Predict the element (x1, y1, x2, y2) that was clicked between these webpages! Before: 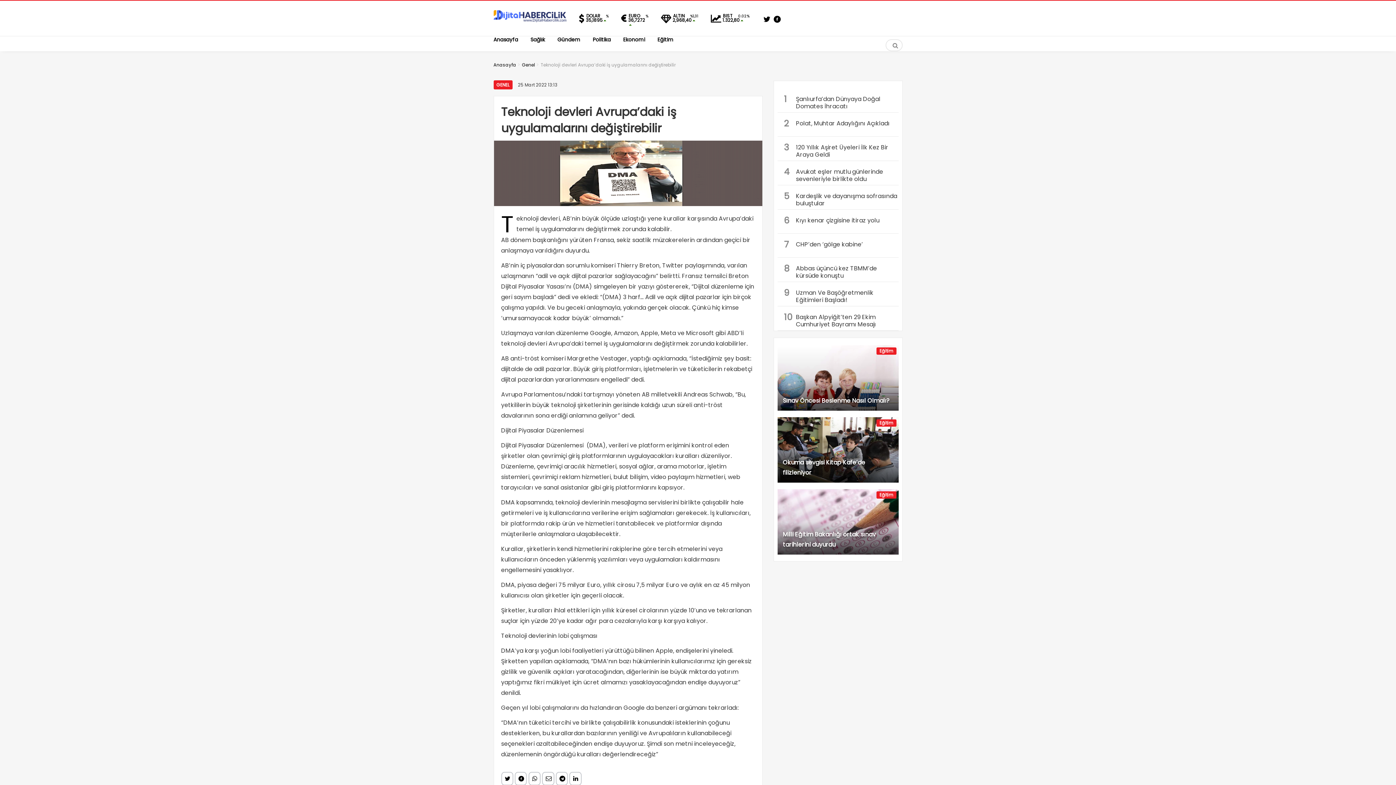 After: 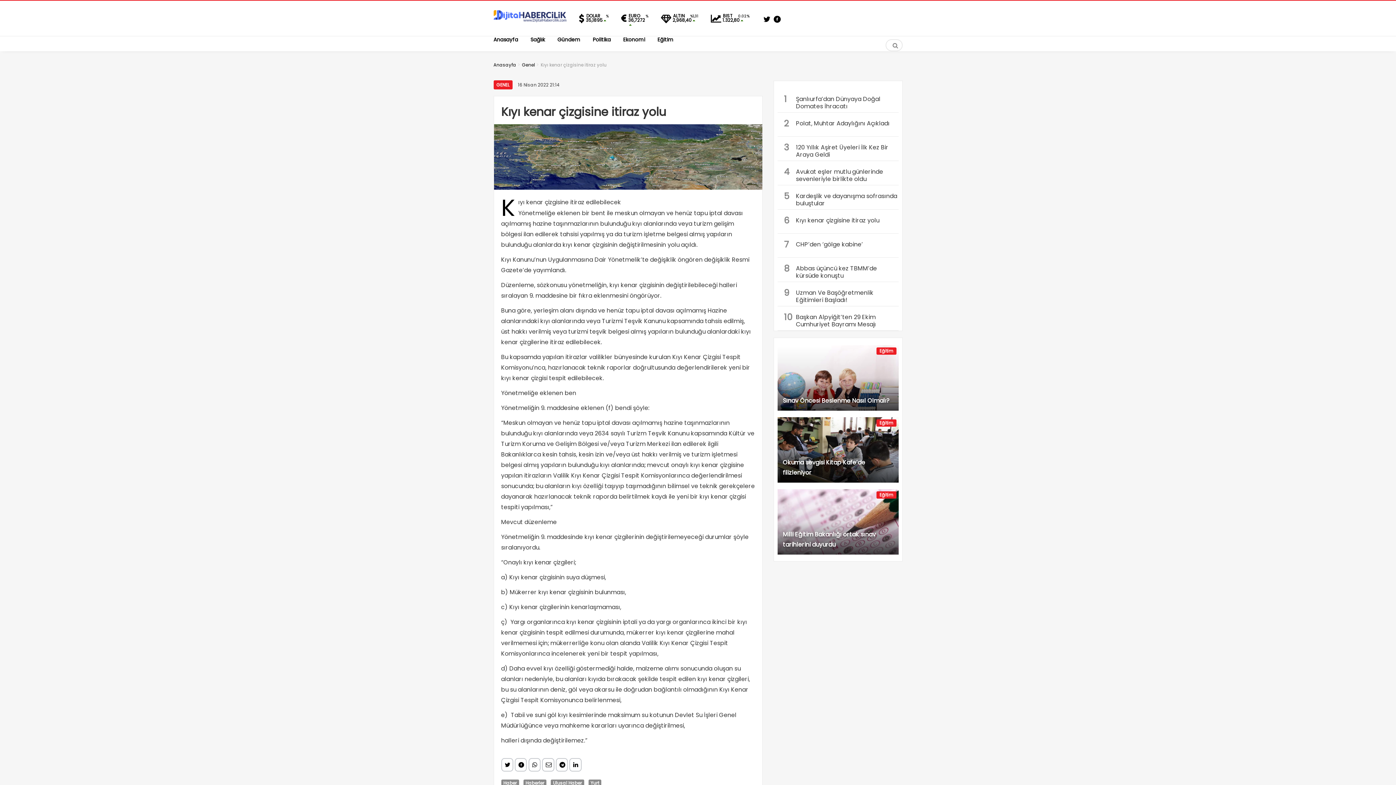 Action: bbox: (777, 209, 898, 233) label: 6
Kıyı kenar çizgisine itiraz yolu